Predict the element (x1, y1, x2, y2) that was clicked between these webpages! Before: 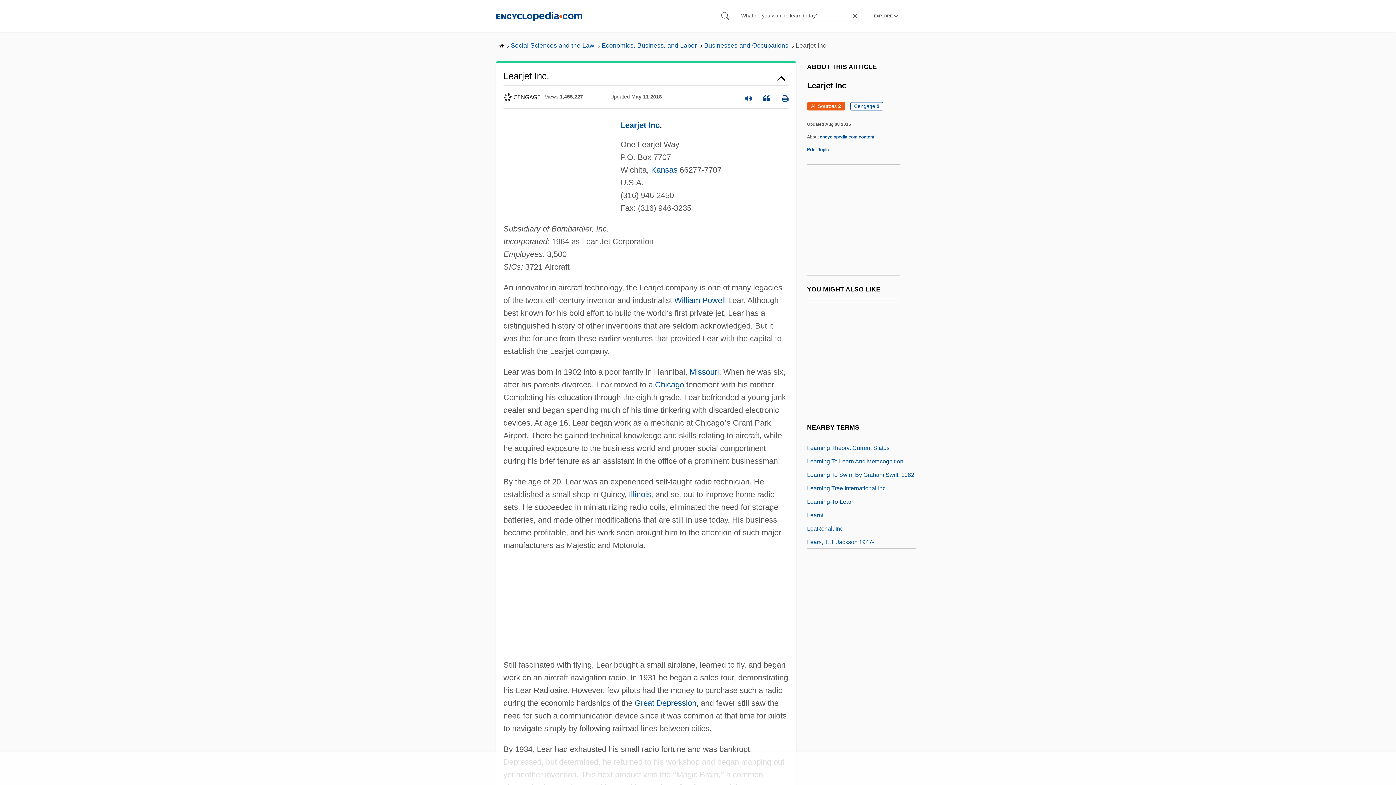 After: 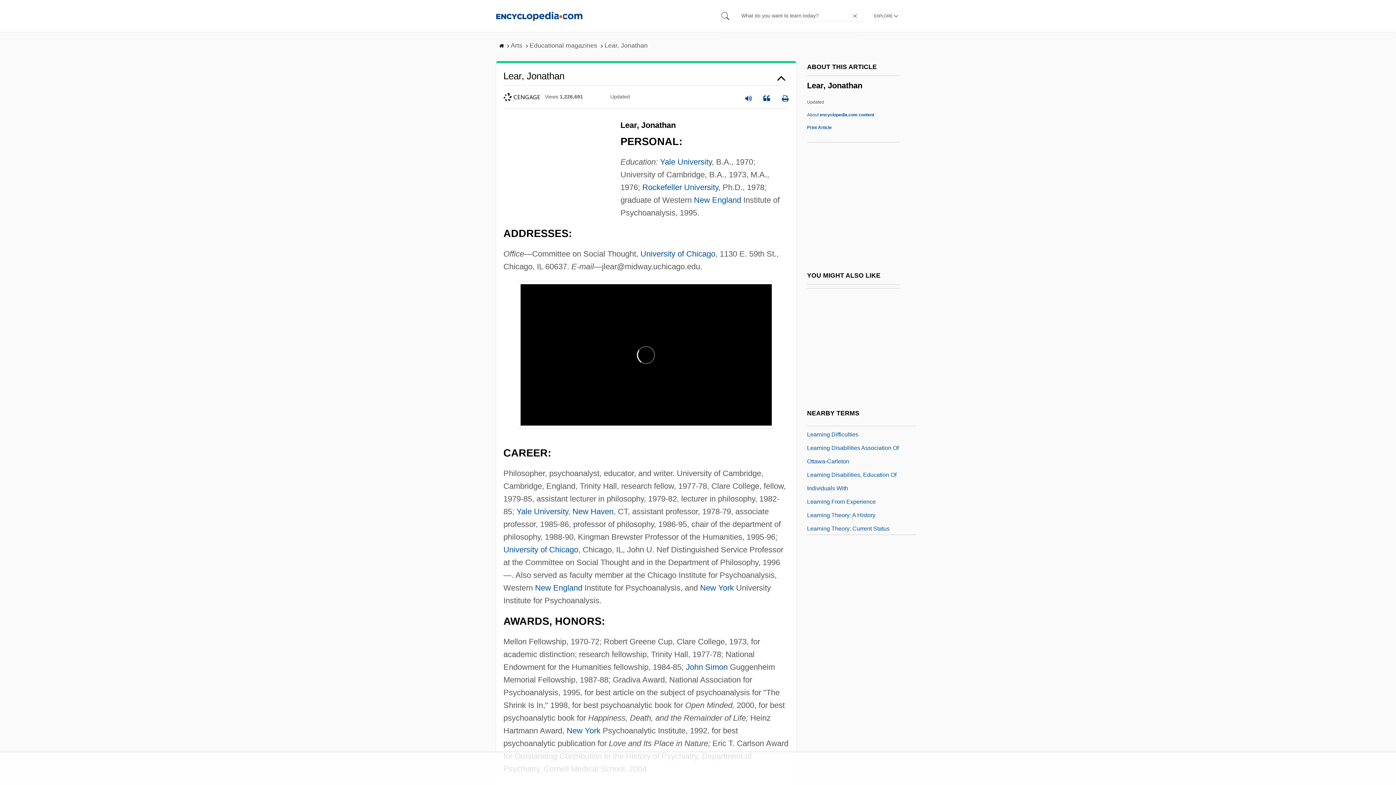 Action: label: Lear, Jonathan bbox: (807, 536, 845, 545)